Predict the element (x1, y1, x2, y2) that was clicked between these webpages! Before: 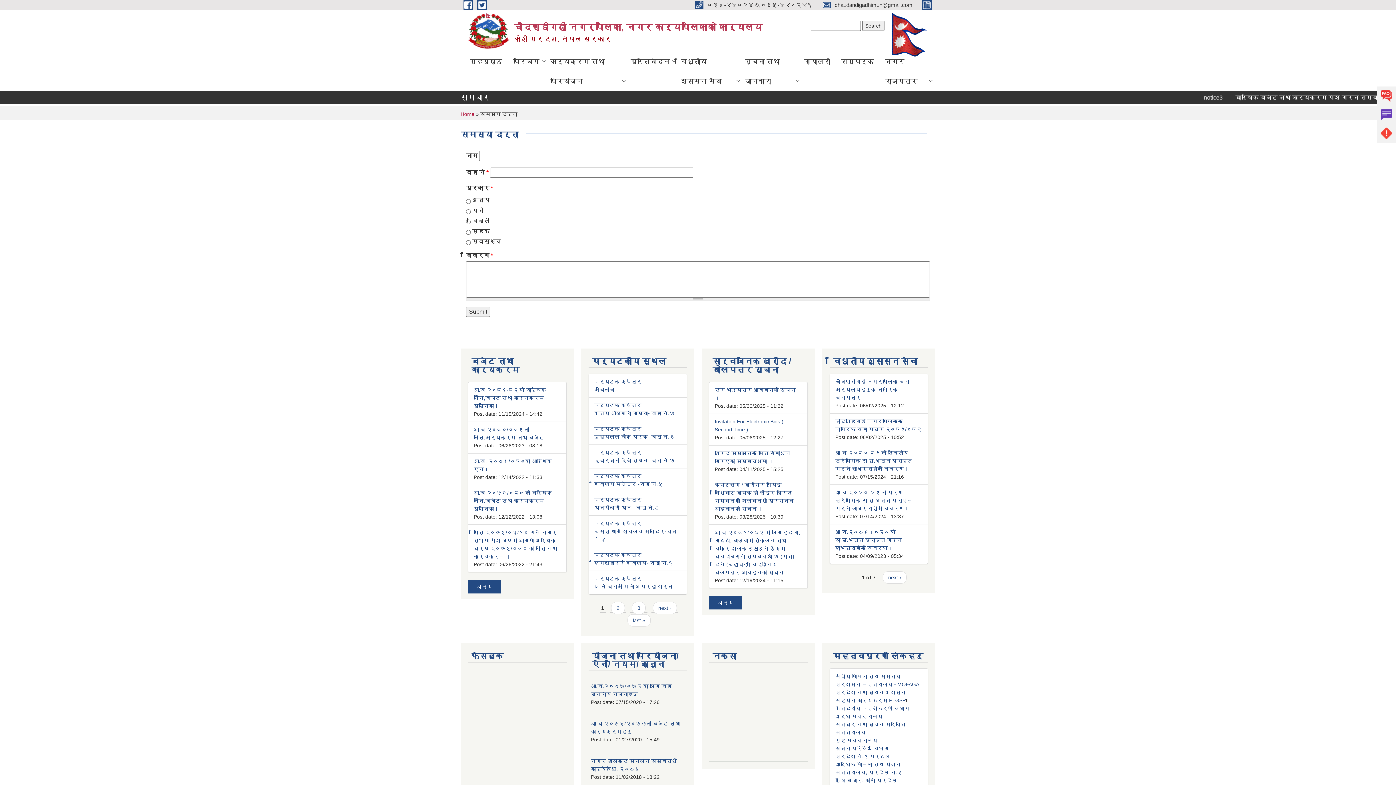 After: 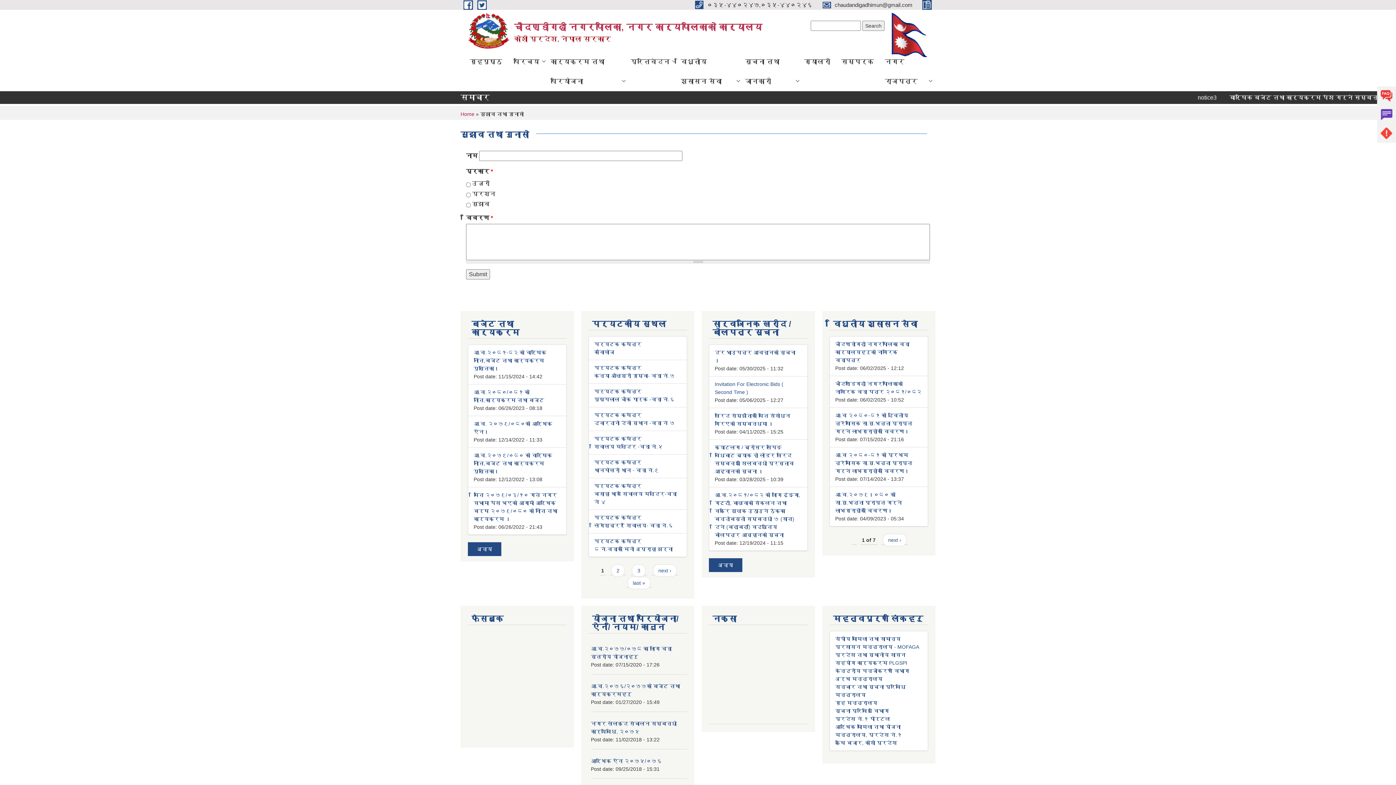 Action: label: Complain bbox: (1377, 105, 1396, 124)